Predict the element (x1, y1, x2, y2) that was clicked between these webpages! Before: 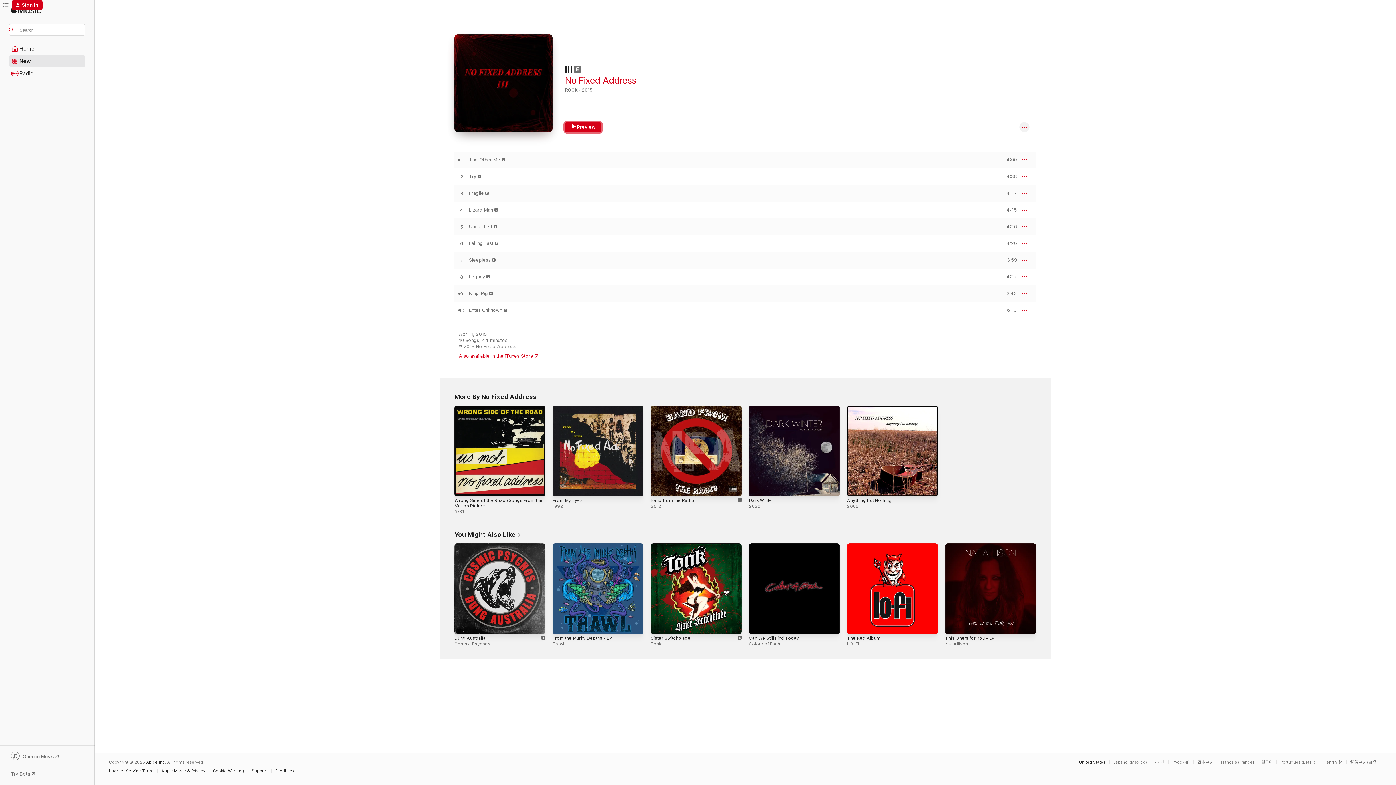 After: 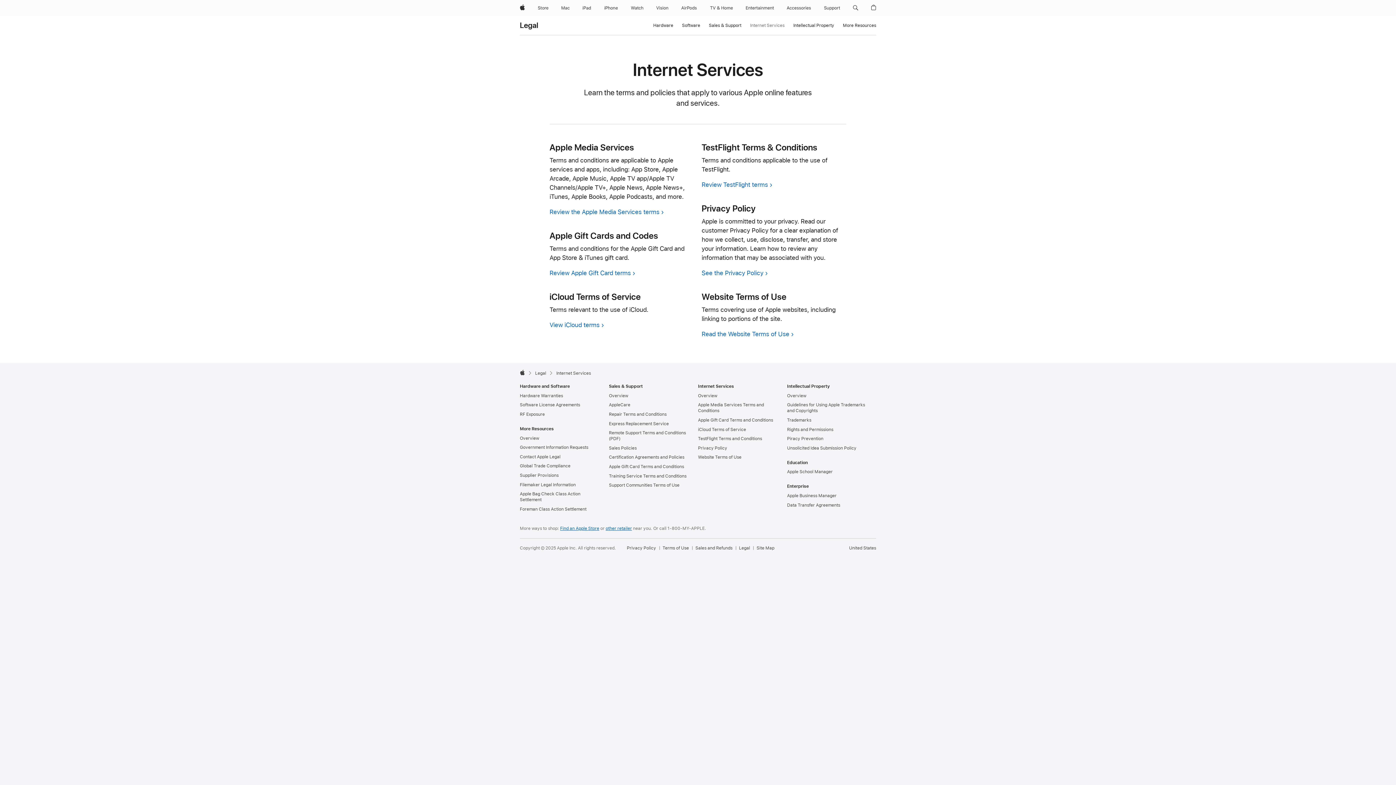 Action: bbox: (109, 769, 157, 773) label: Internet Service Terms